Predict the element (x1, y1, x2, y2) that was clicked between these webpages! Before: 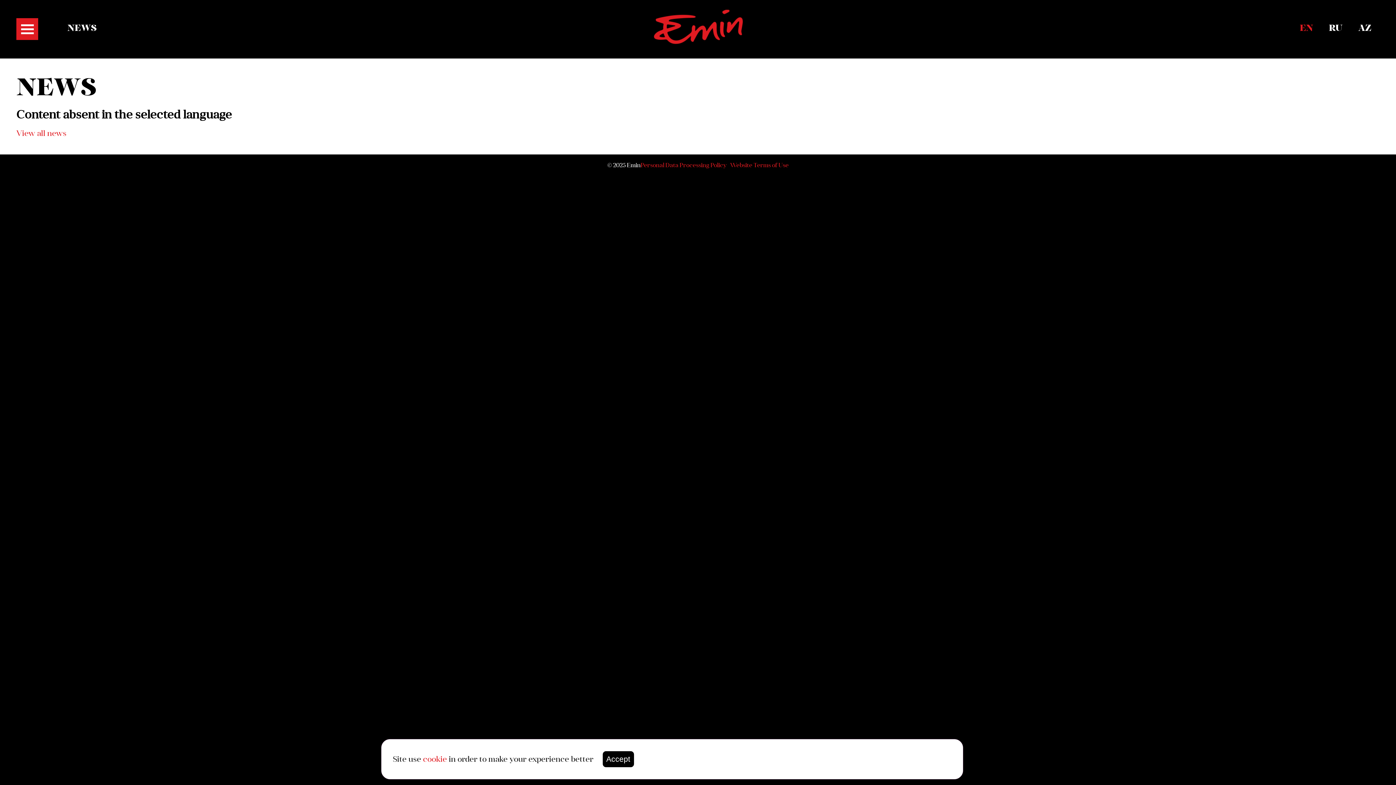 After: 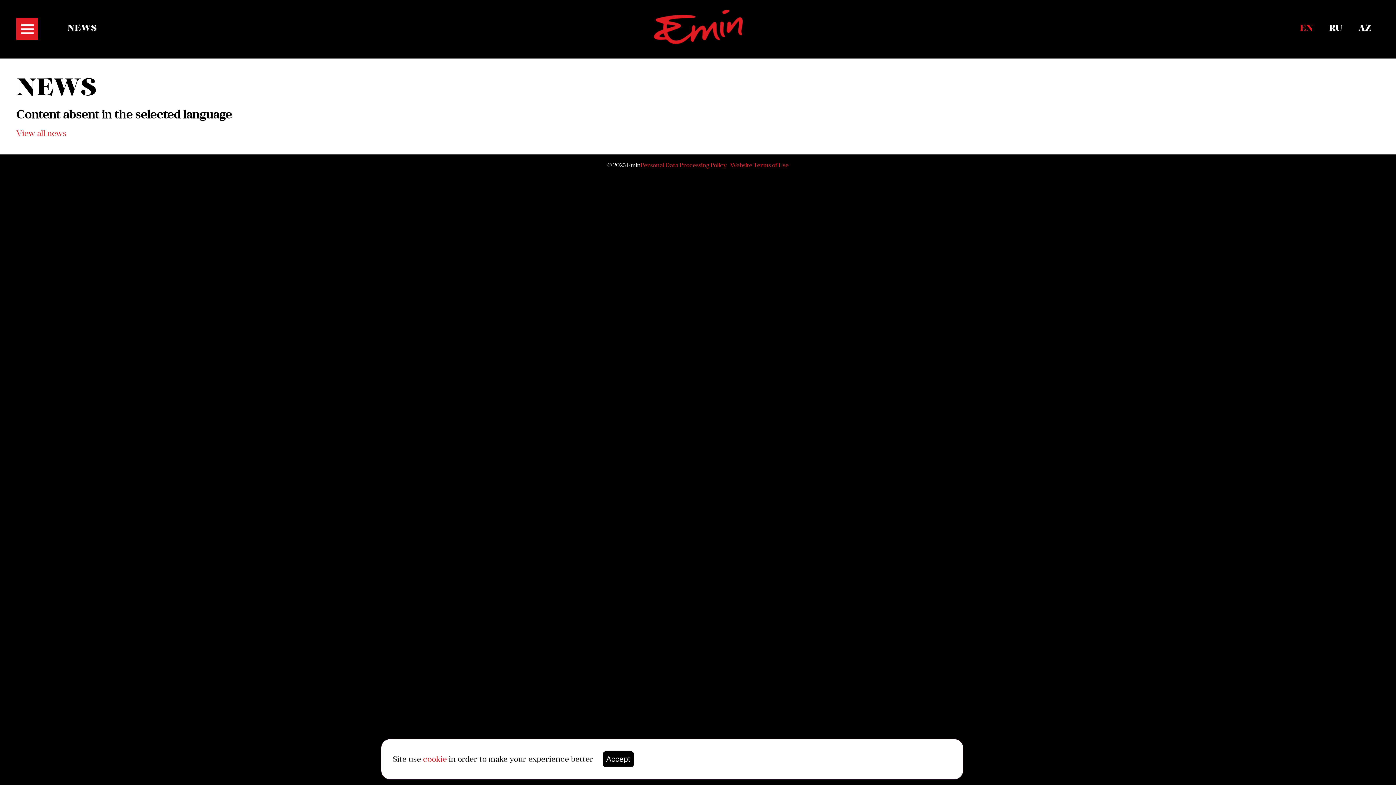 Action: bbox: (1300, 22, 1313, 34) label: EN